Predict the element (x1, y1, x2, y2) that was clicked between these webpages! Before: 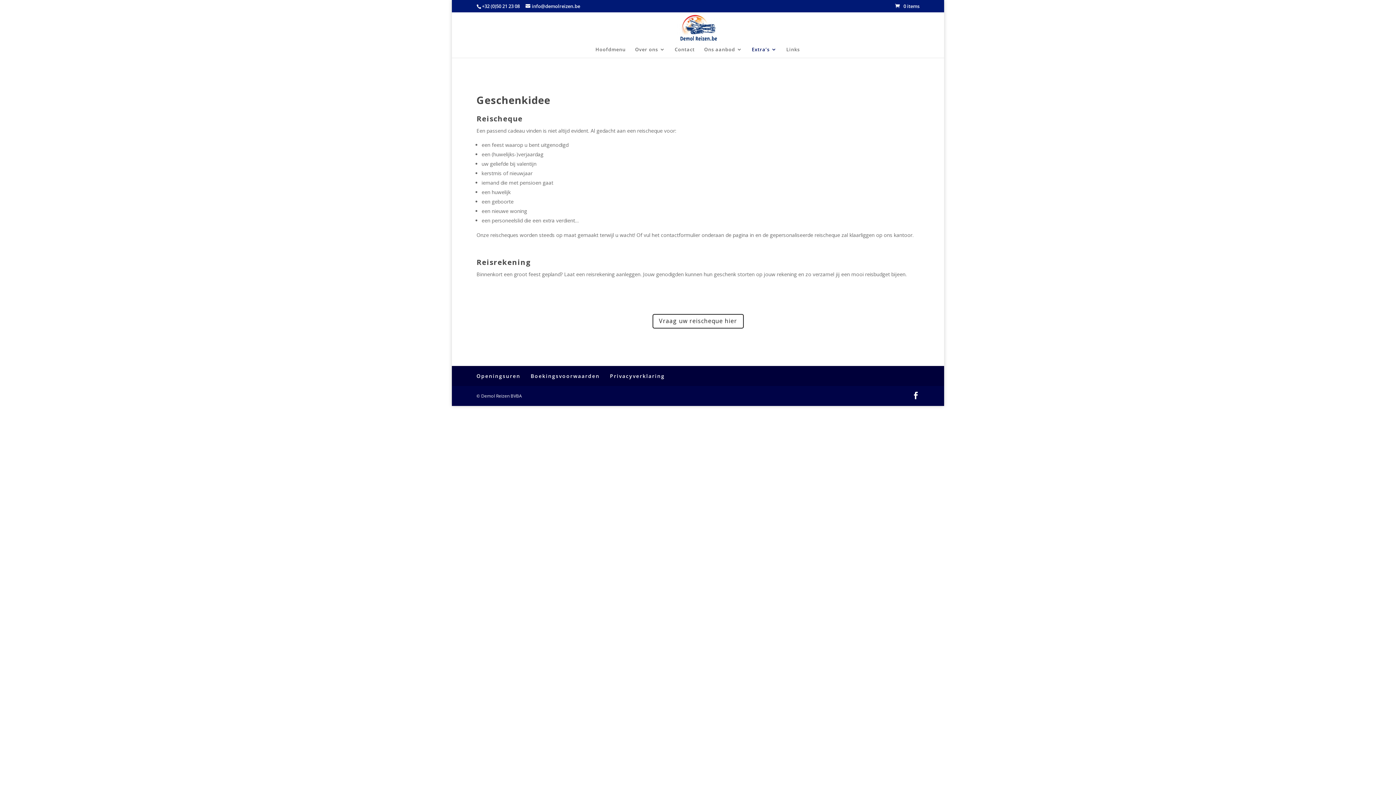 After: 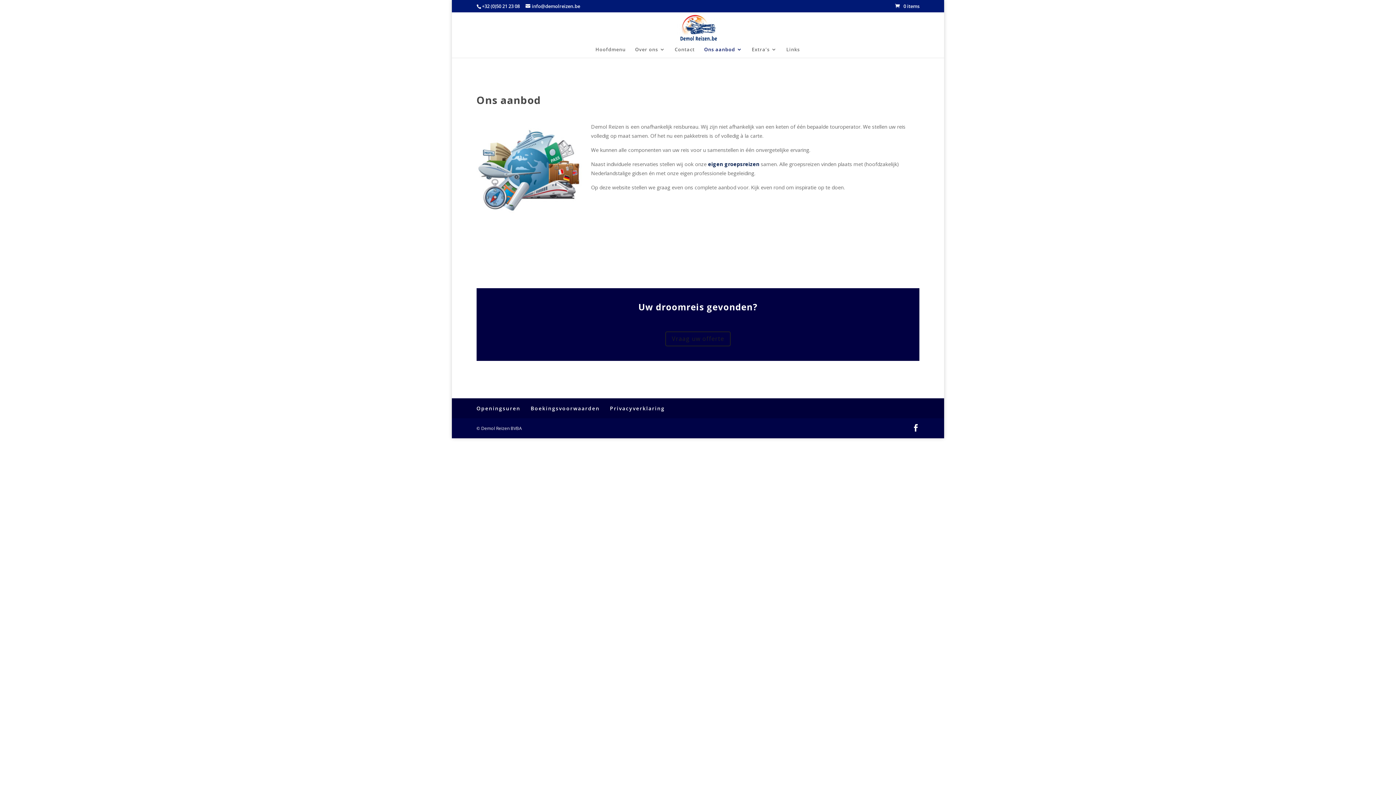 Action: label: Ons aanbod bbox: (704, 46, 742, 57)